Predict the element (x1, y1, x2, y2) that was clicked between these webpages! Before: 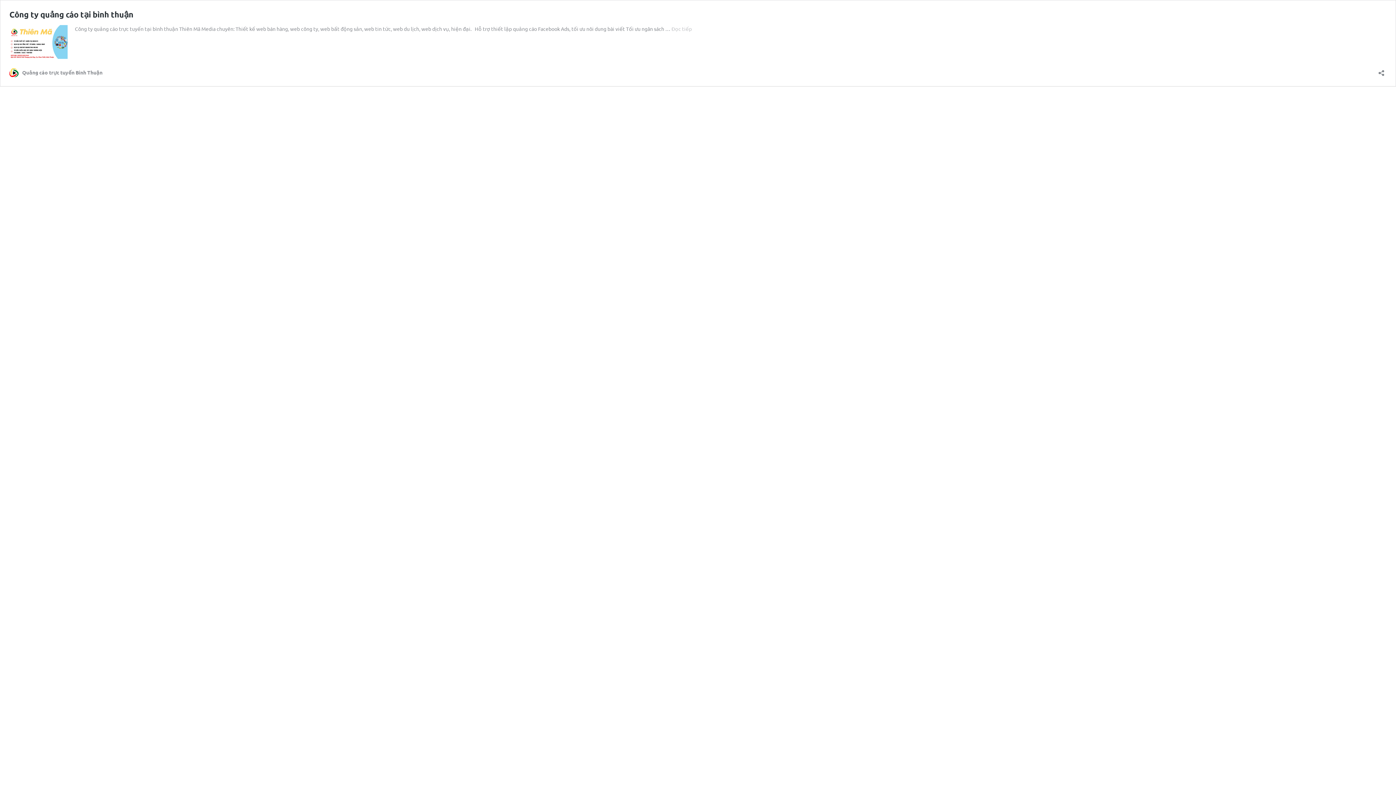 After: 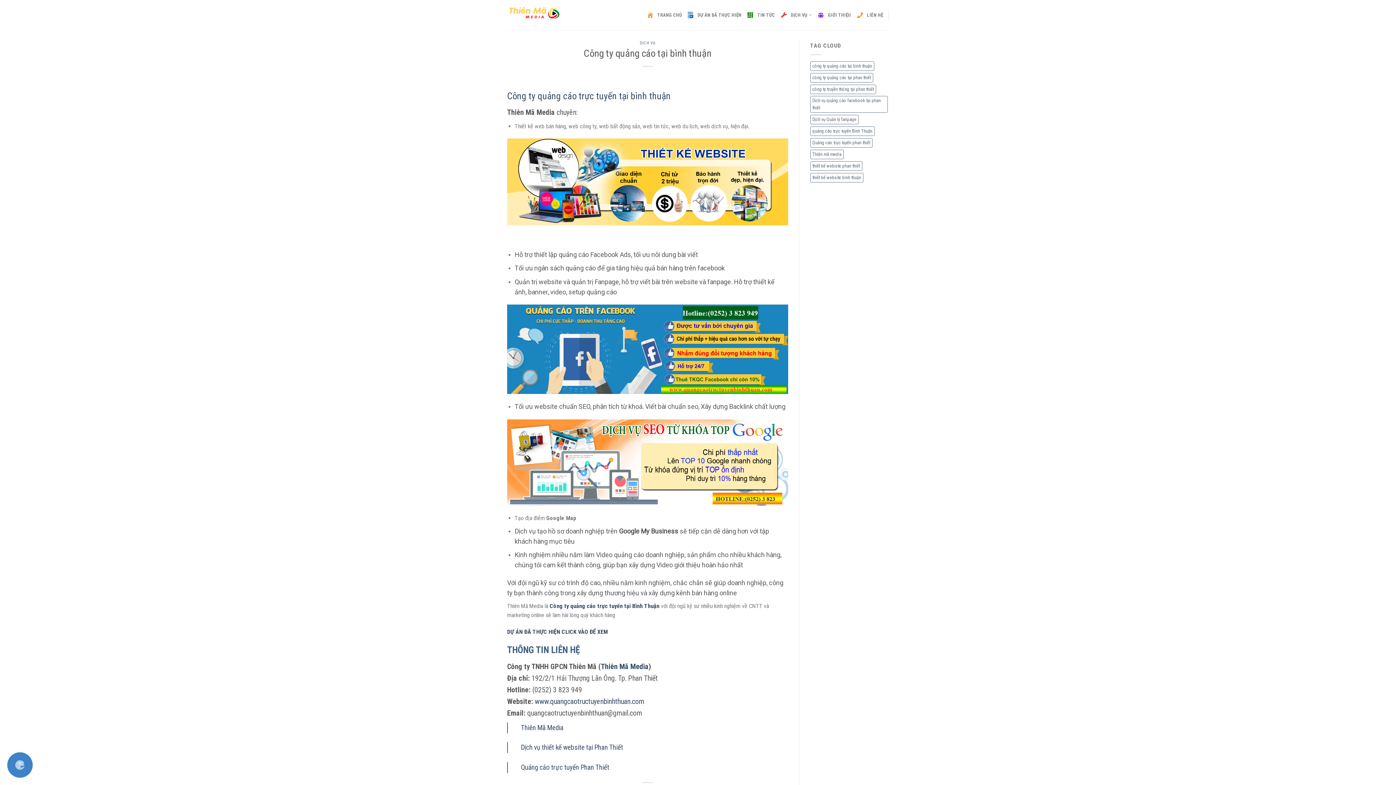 Action: bbox: (671, 25, 692, 32) label: Đọc tiếp
Công ty quảng cáo tại bình thuận